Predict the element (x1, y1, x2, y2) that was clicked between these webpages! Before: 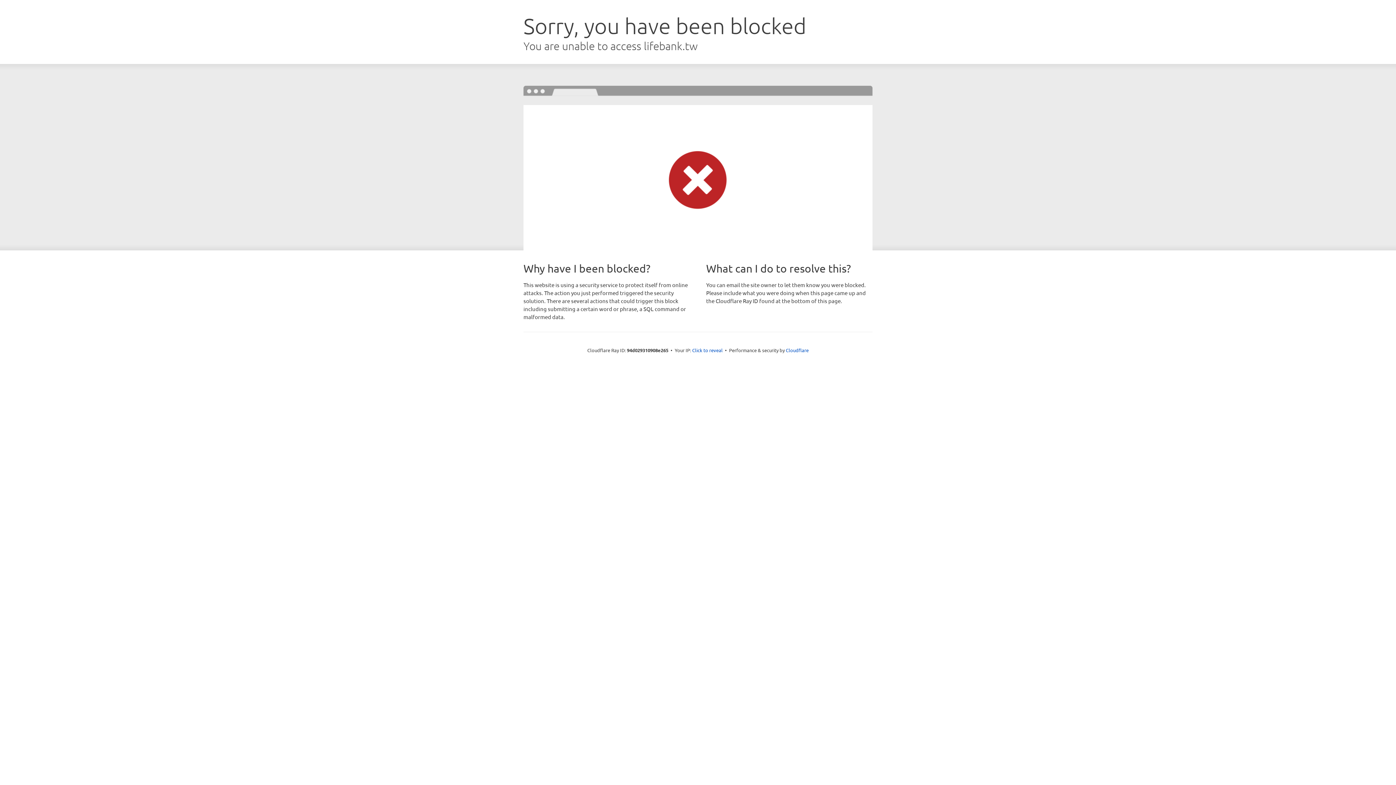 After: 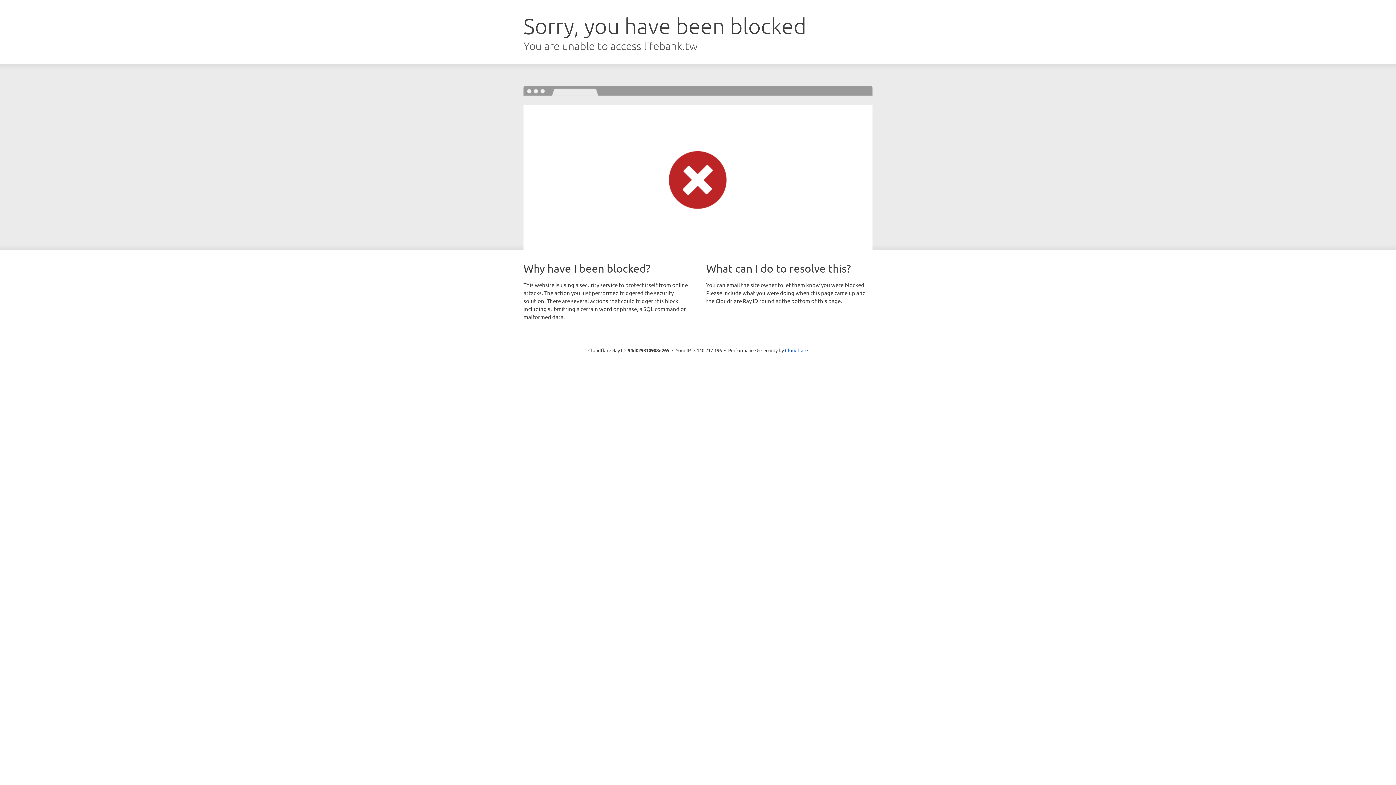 Action: label: Click to reveal bbox: (692, 346, 722, 353)